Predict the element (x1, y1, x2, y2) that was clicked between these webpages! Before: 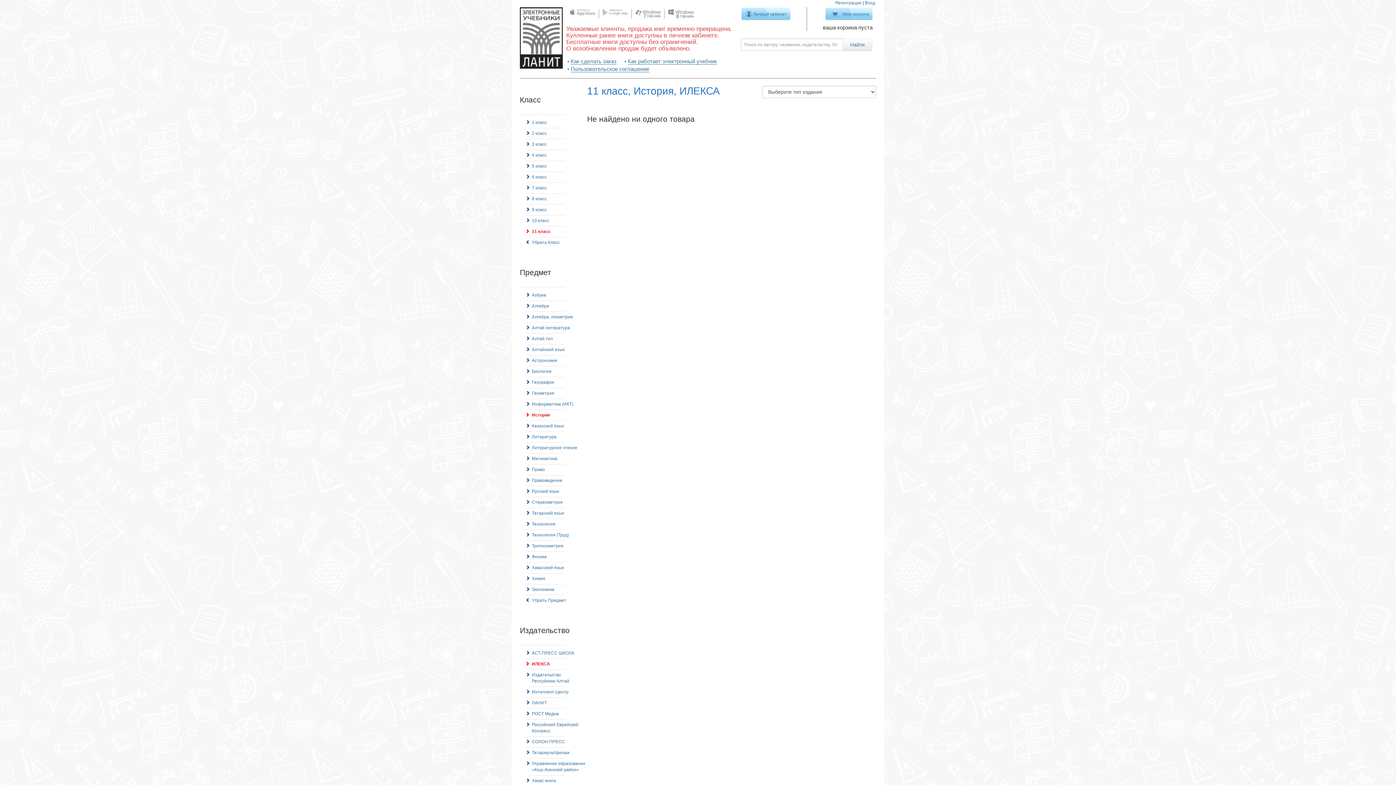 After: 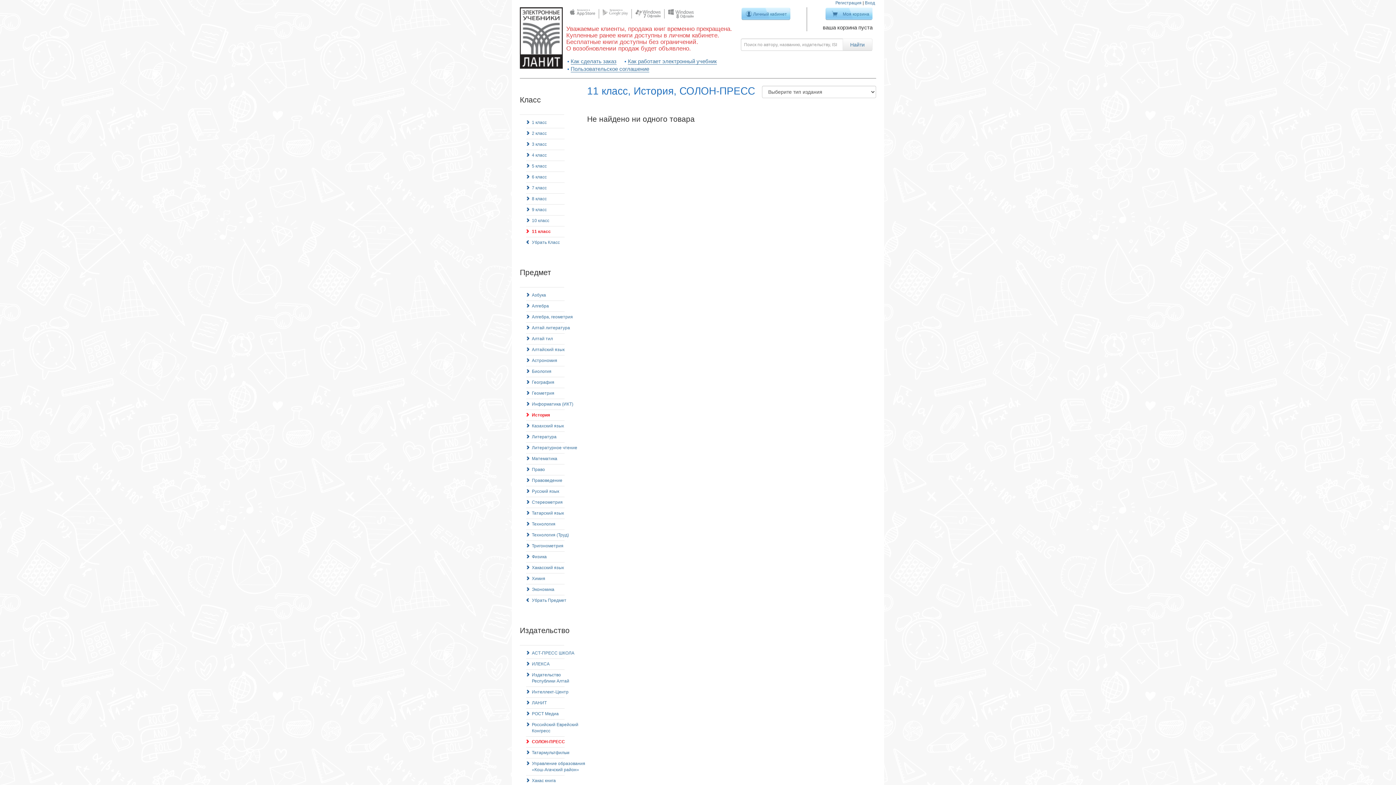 Action: bbox: (526, 737, 565, 747) label: СОЛОН-ПРЕСС